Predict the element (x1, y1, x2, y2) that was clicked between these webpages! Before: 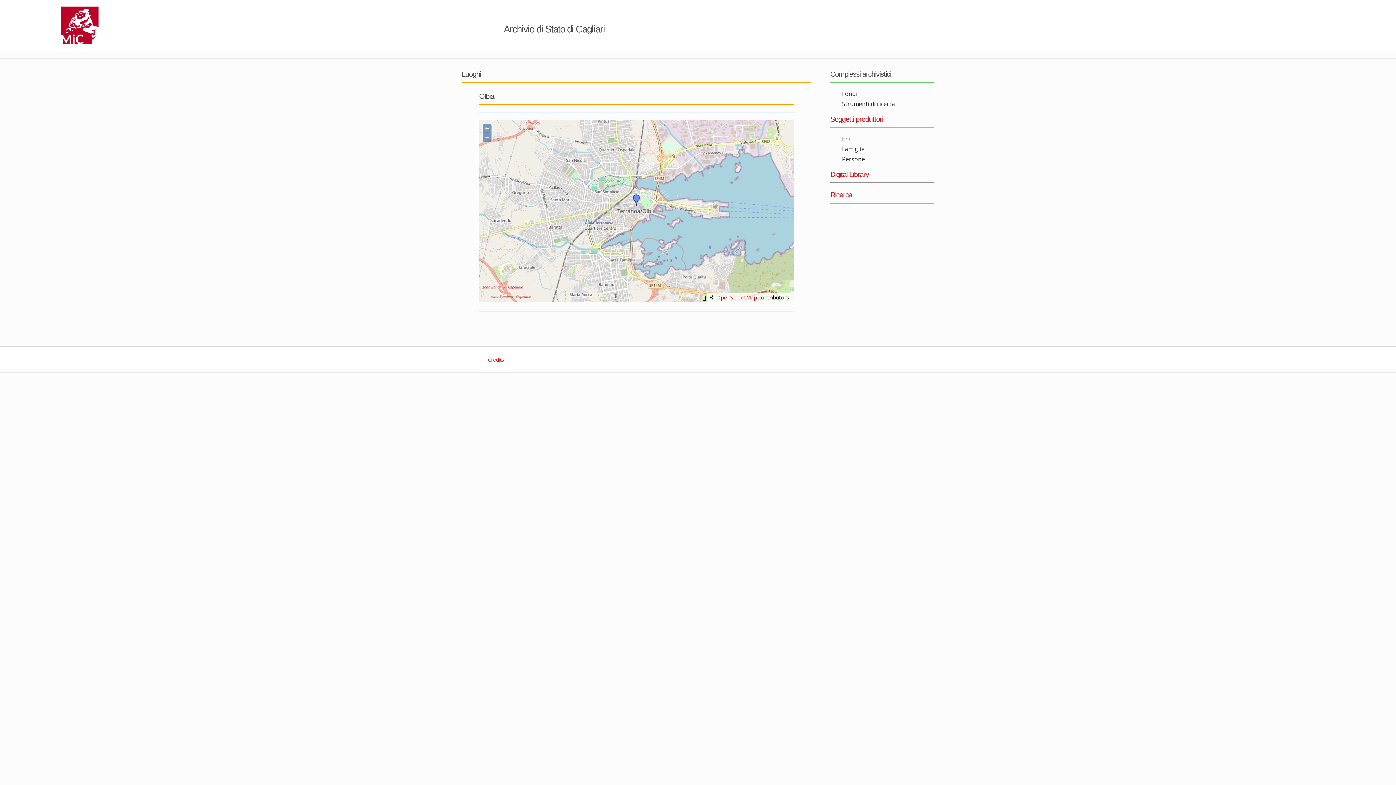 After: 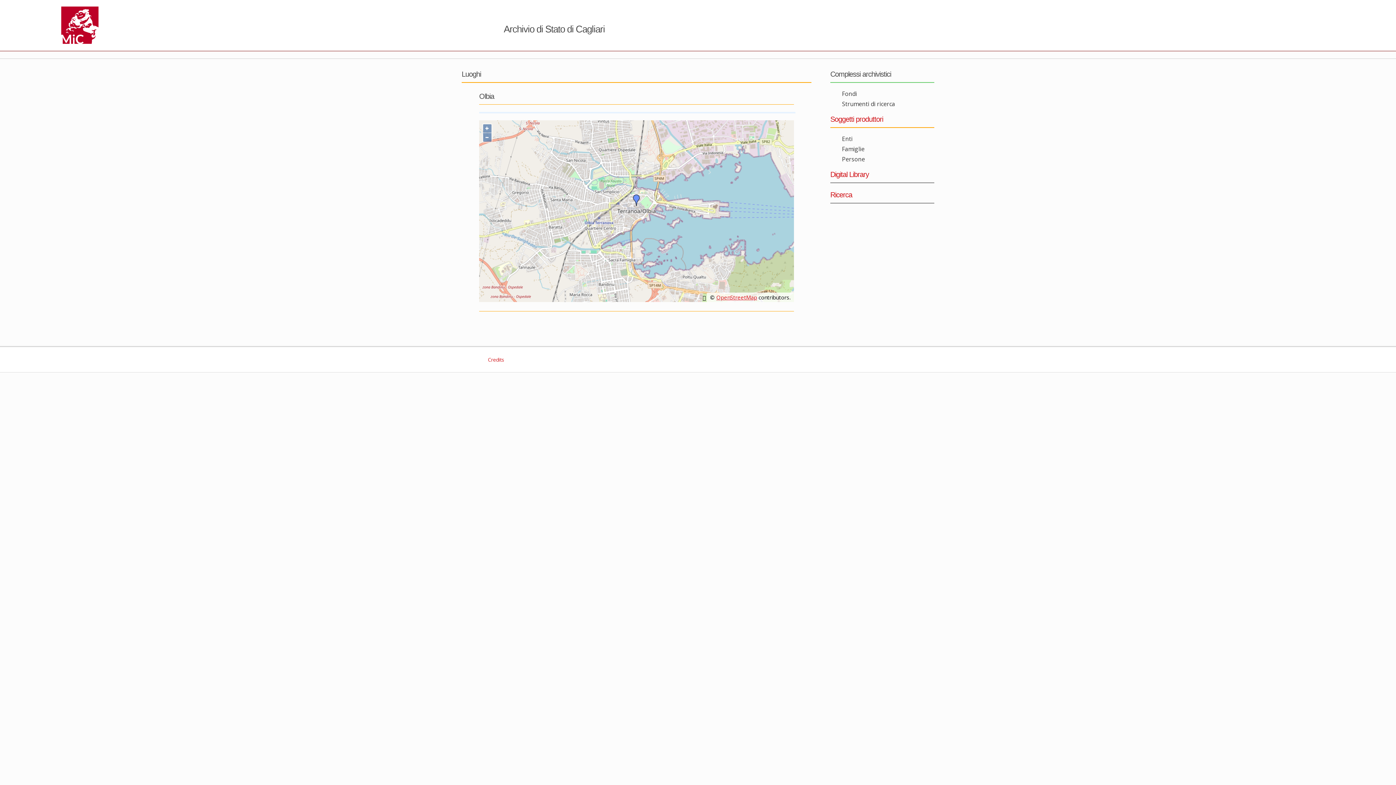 Action: bbox: (716, 293, 757, 301) label: OpenStreetMap